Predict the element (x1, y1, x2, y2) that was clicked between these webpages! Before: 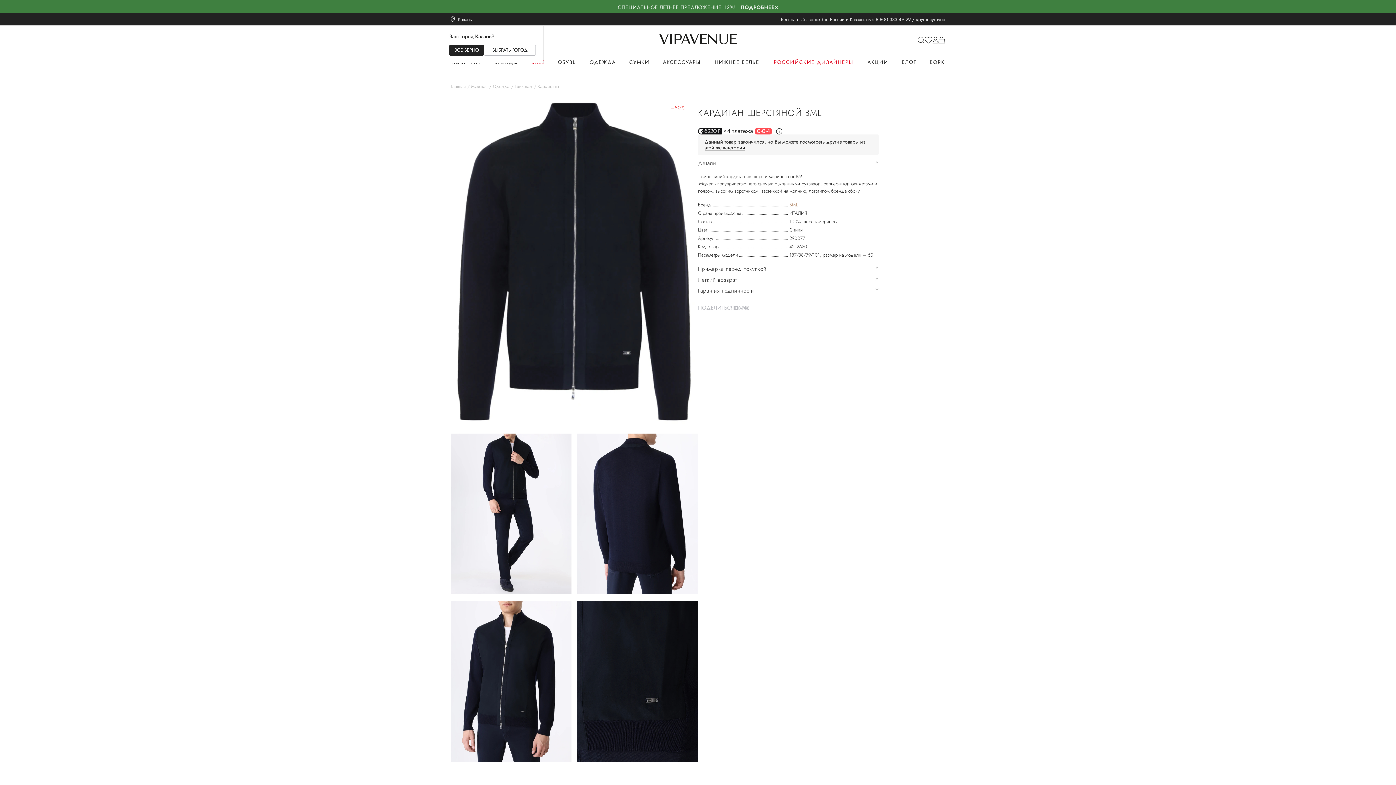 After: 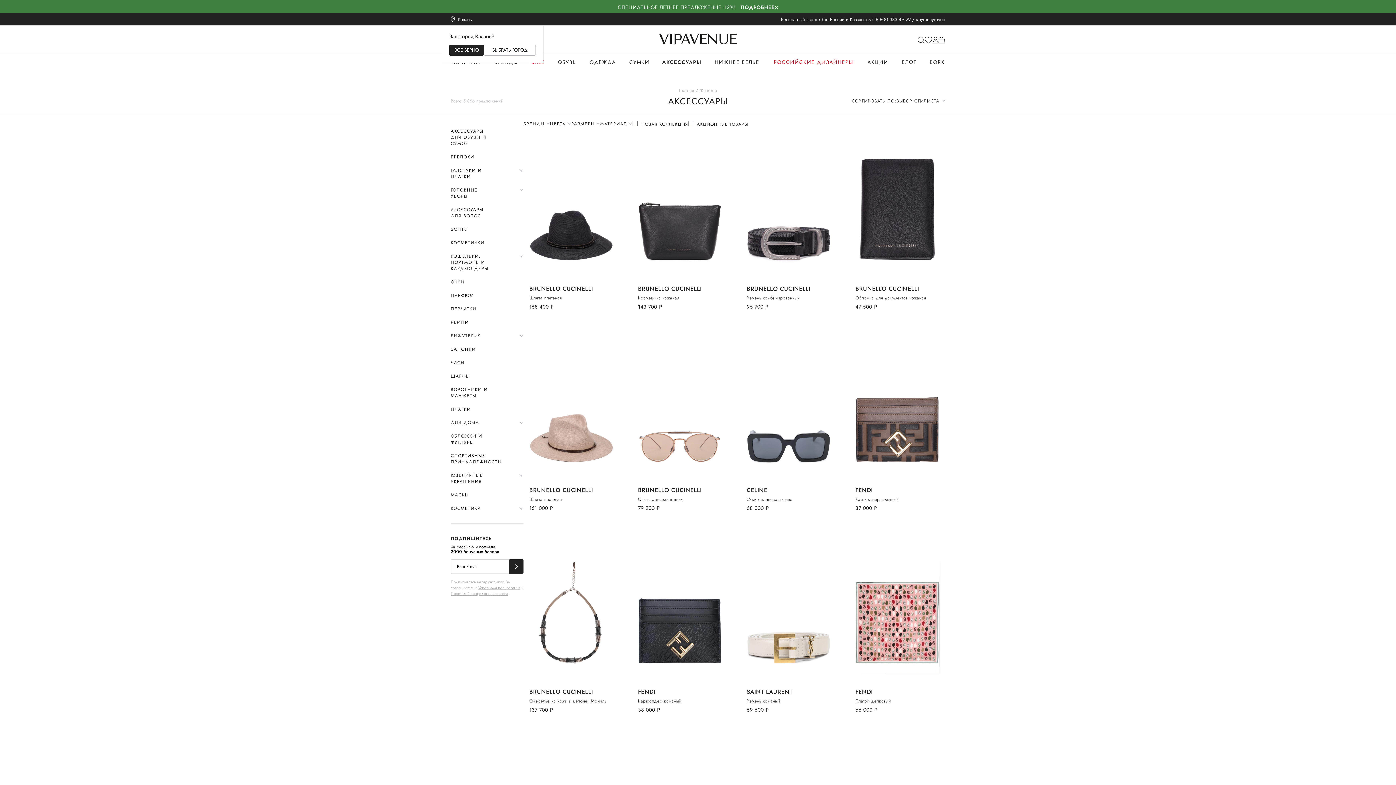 Action: label: АКСЕССУАРЫ bbox: (663, 58, 700, 67)